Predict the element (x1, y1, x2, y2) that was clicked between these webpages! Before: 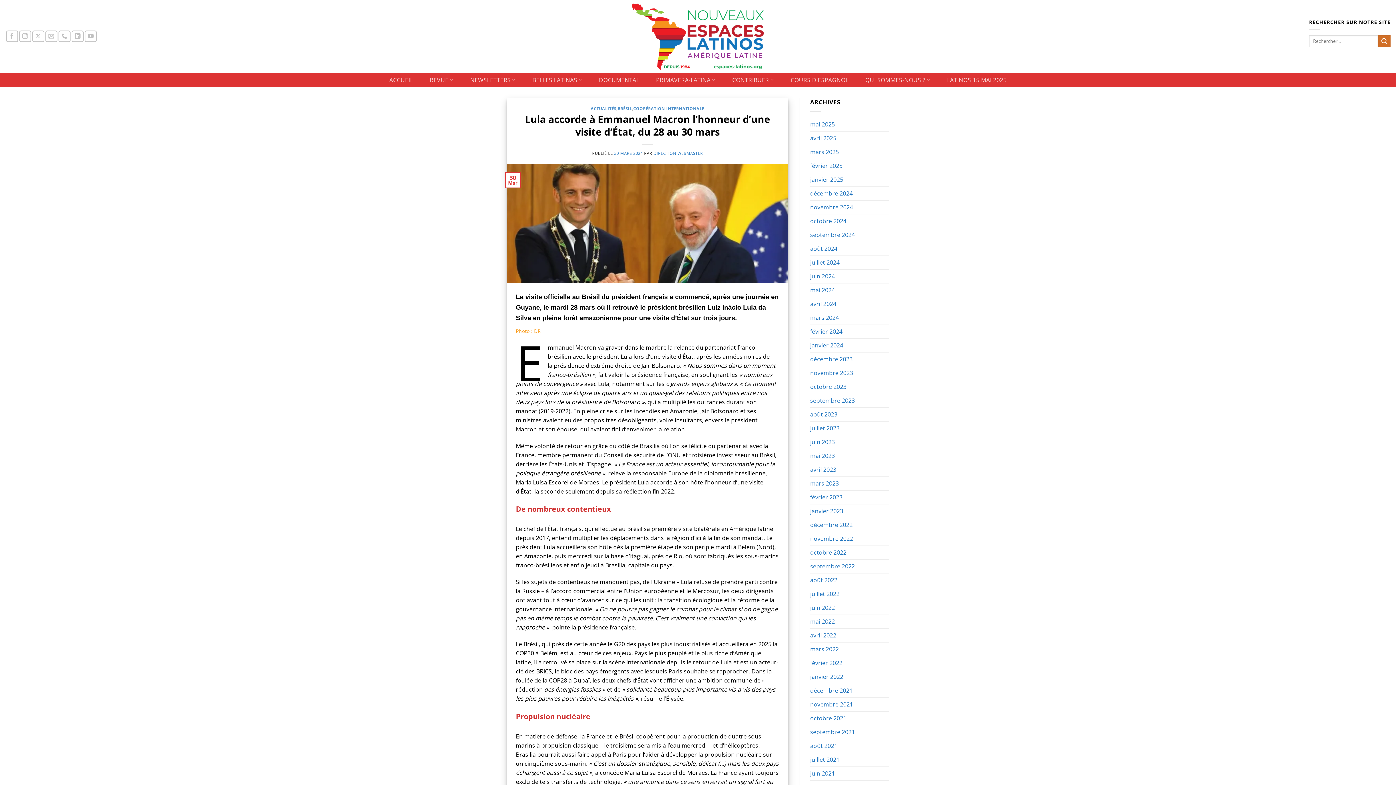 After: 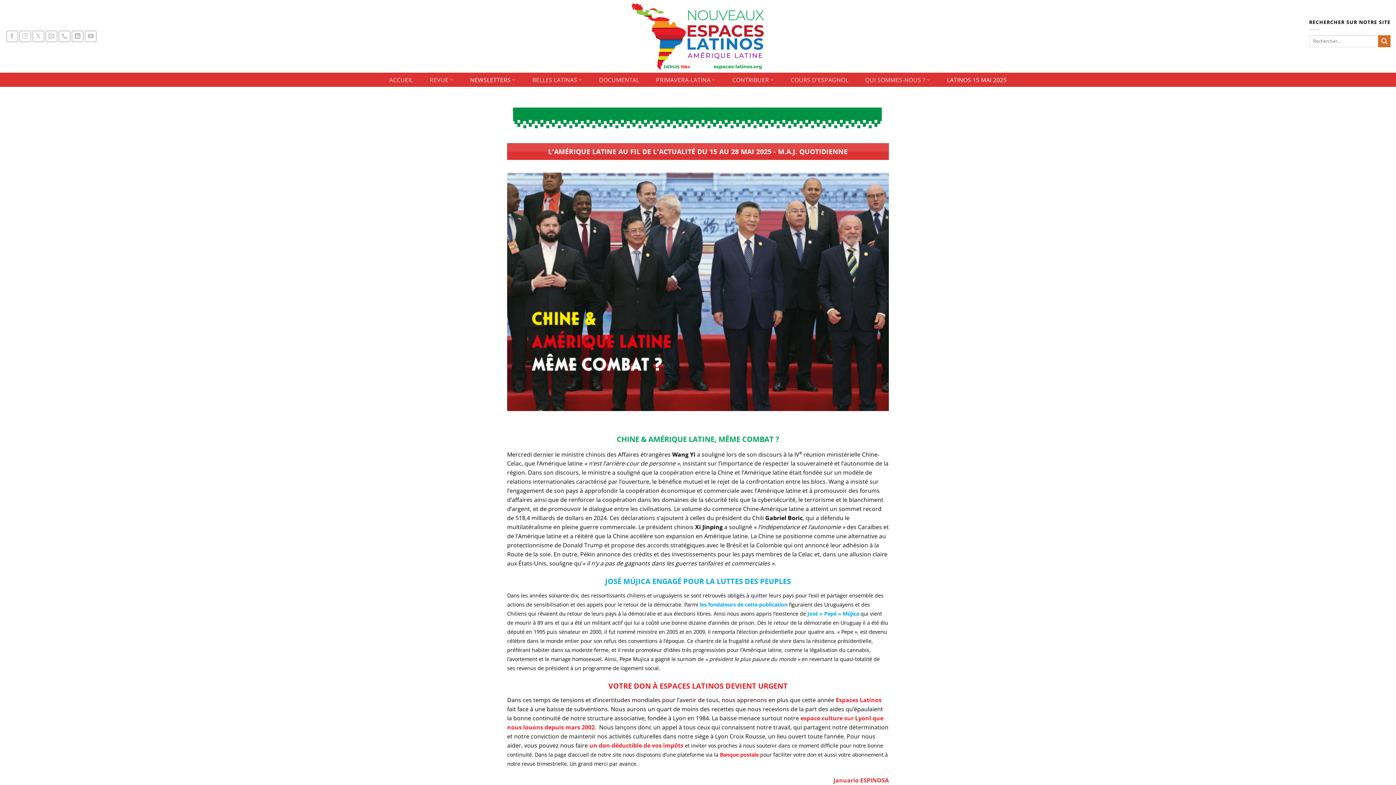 Action: bbox: (942, 73, 1011, 86) label: LATINOS 15 MAI 2025